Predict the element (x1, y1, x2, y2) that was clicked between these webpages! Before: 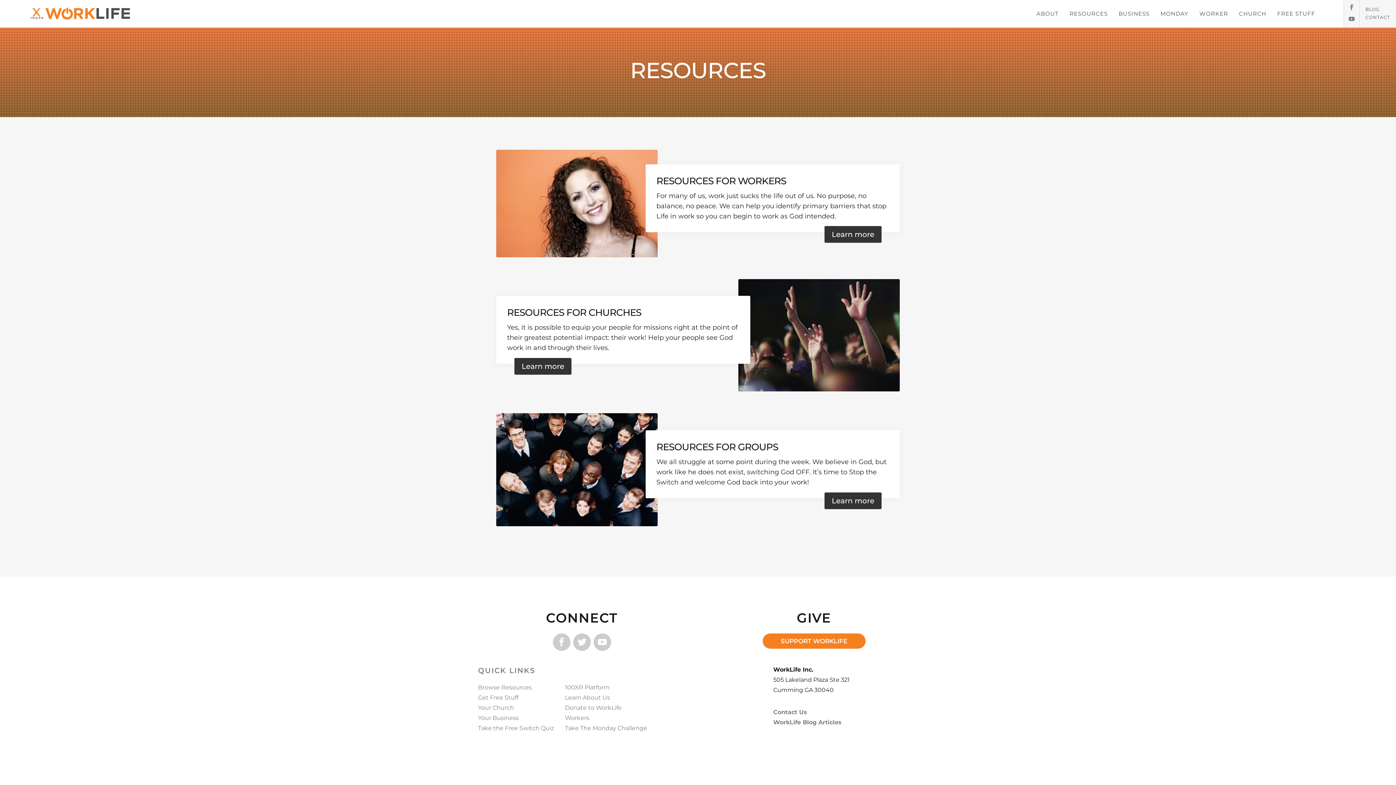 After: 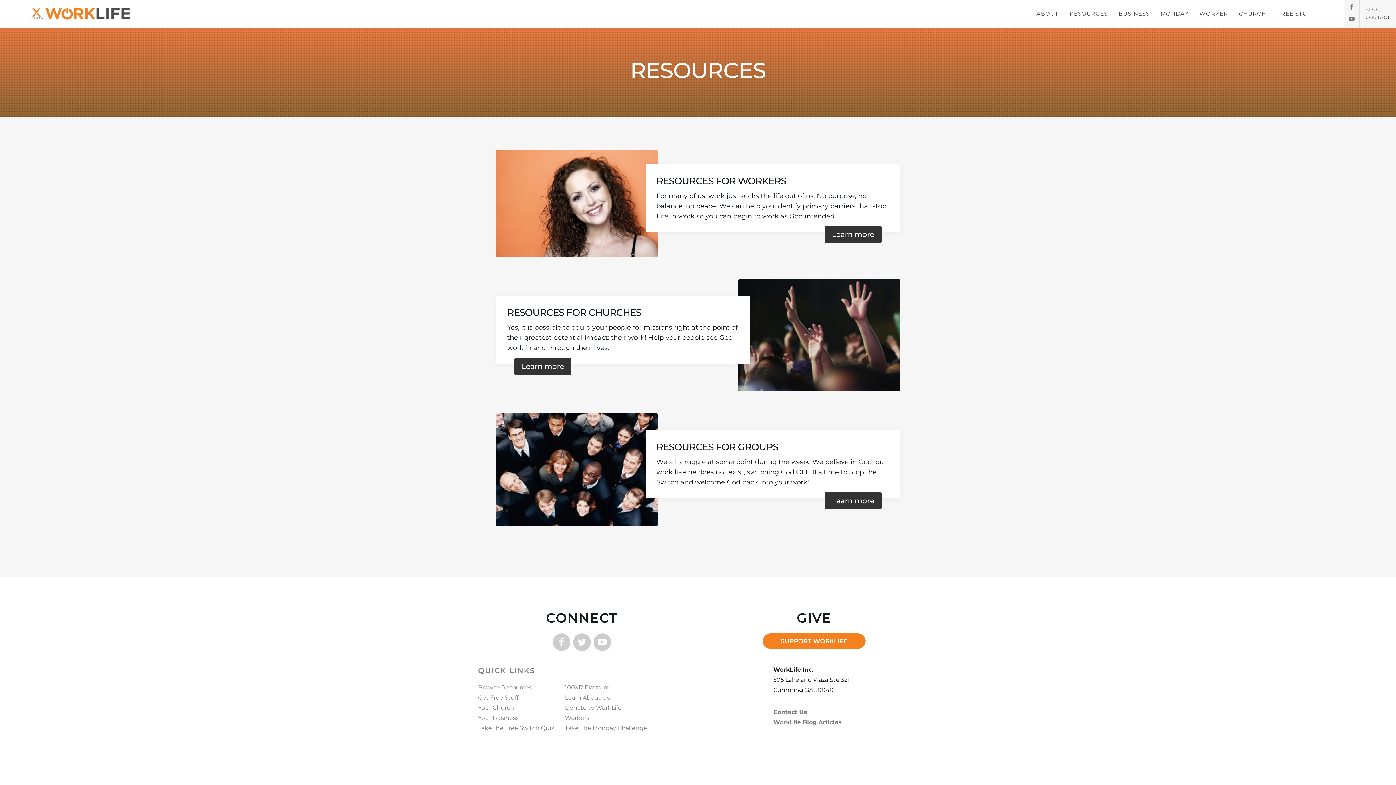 Action: label: Take the Free Switch Quiz bbox: (478, 725, 554, 732)